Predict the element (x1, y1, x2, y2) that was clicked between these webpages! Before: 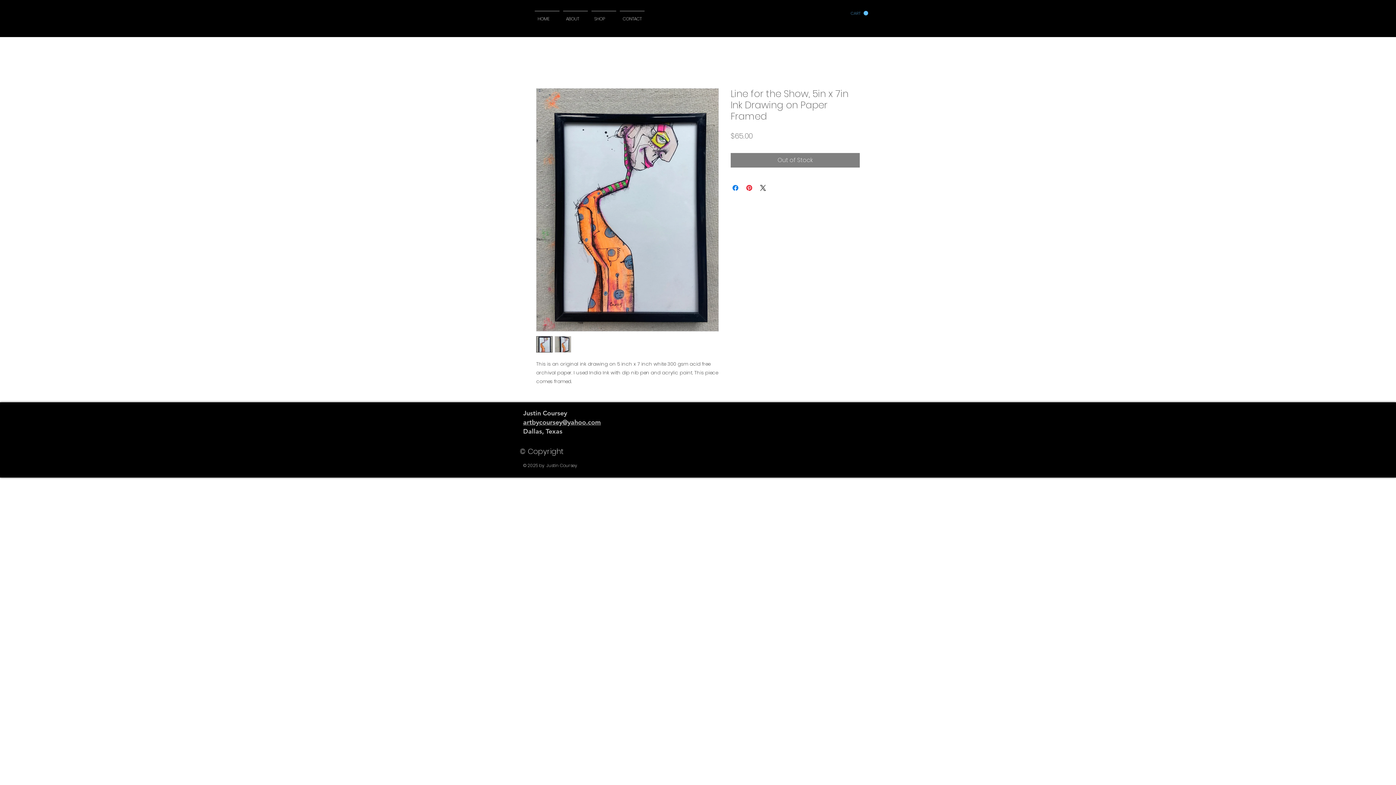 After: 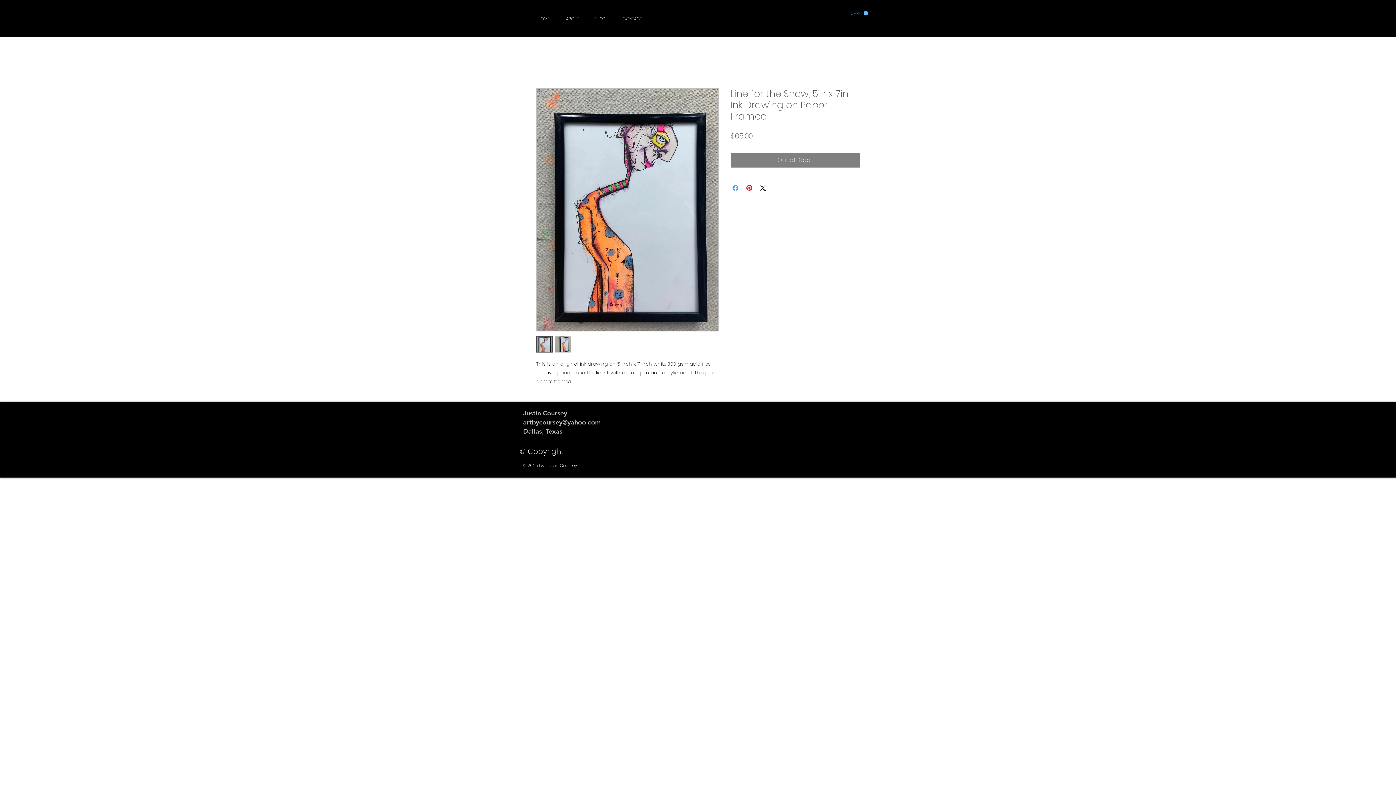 Action: label: Share on Facebook bbox: (731, 183, 740, 192)